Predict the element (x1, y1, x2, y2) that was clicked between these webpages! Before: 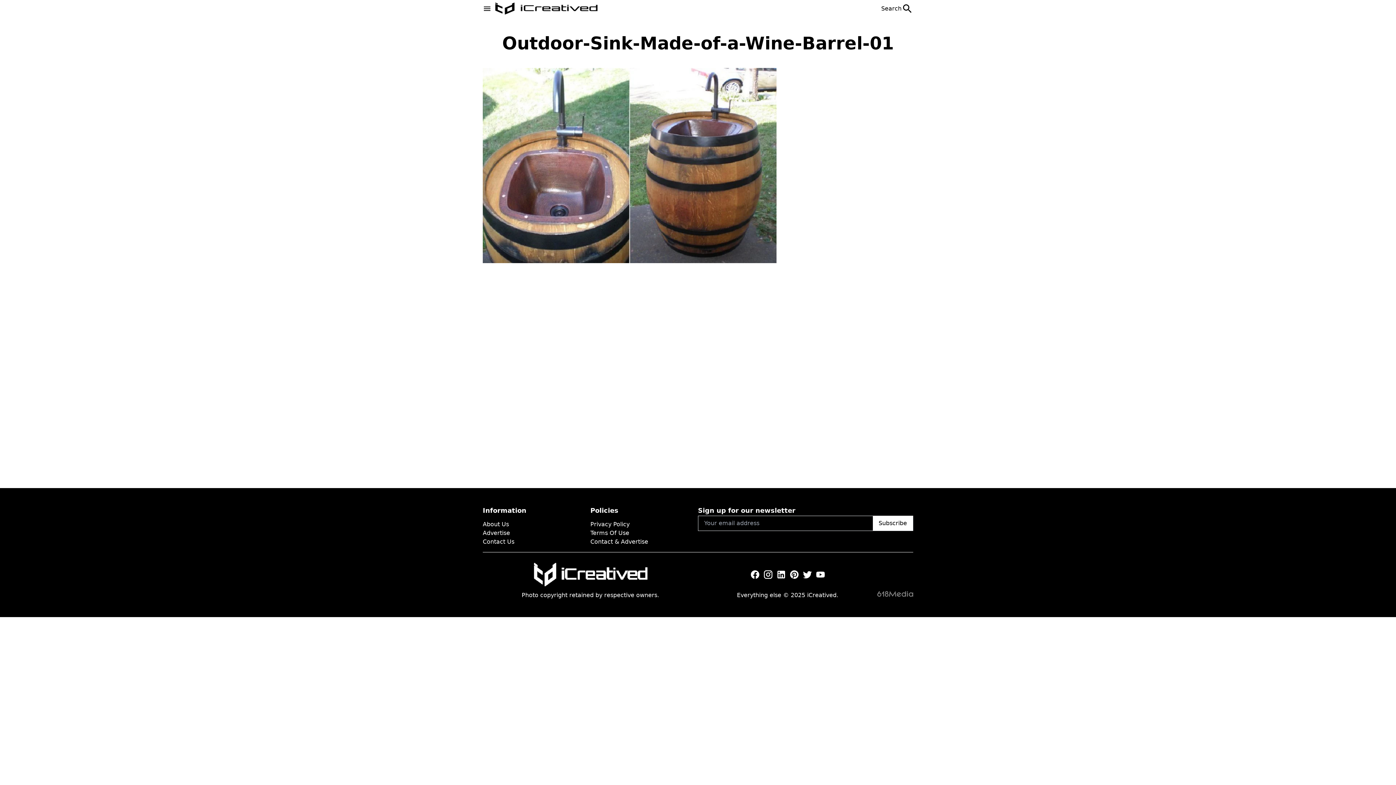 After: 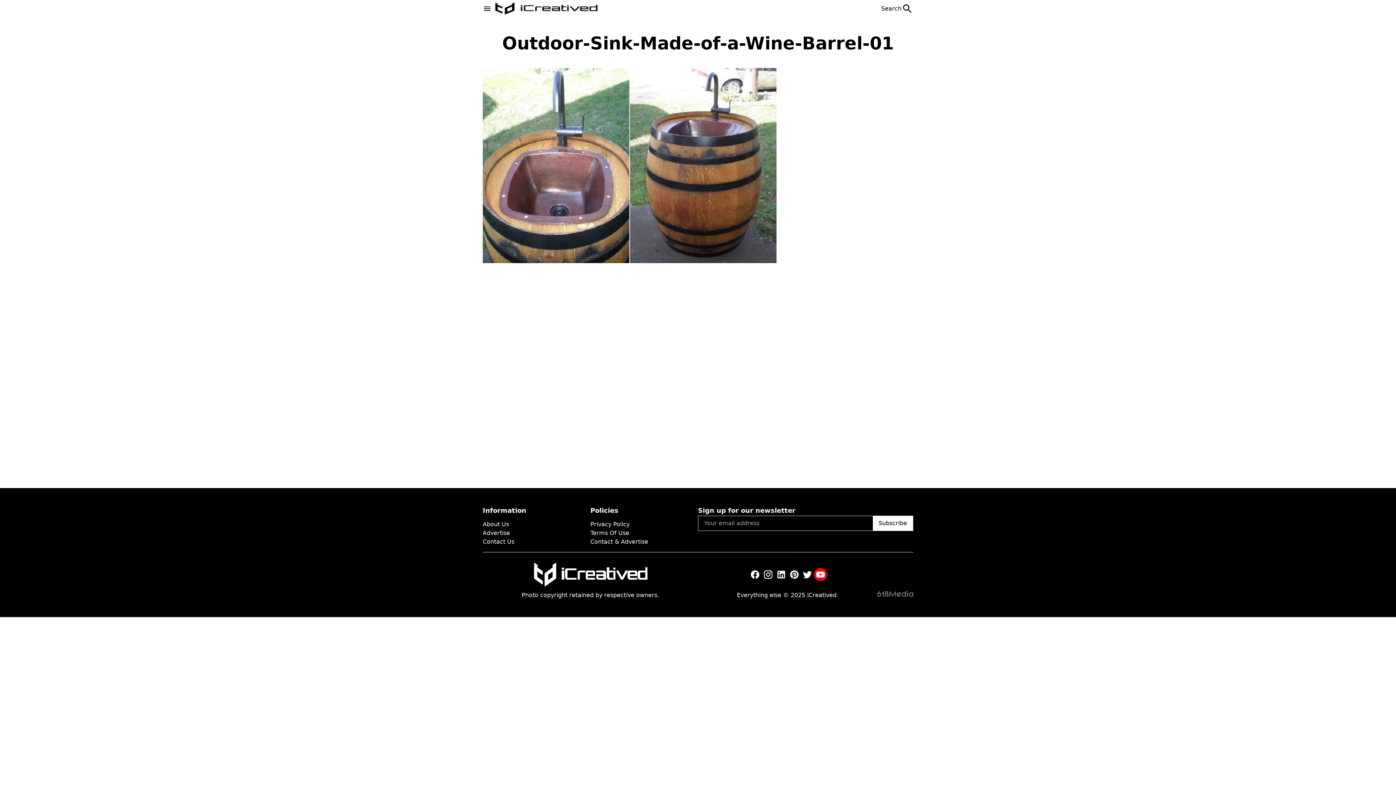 Action: bbox: (814, 568, 827, 581)